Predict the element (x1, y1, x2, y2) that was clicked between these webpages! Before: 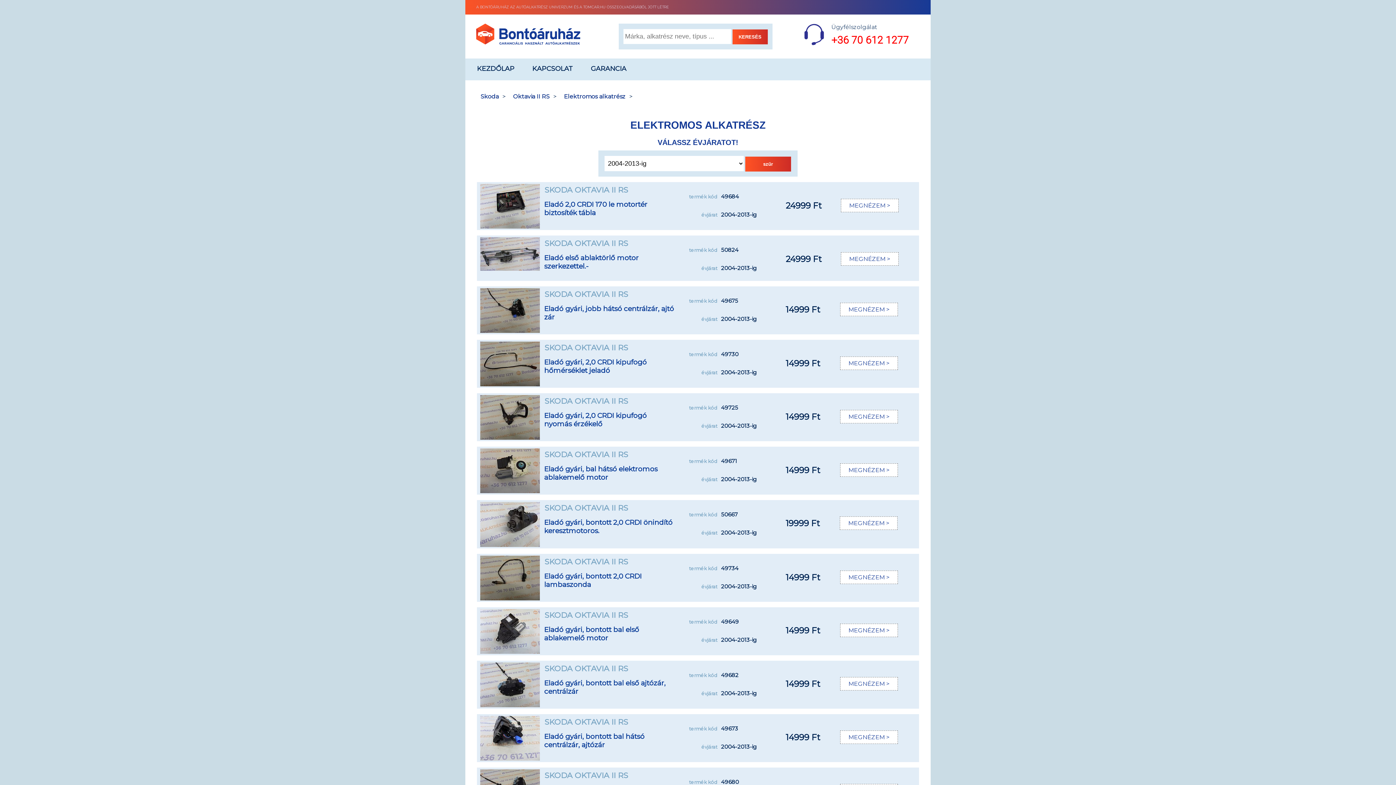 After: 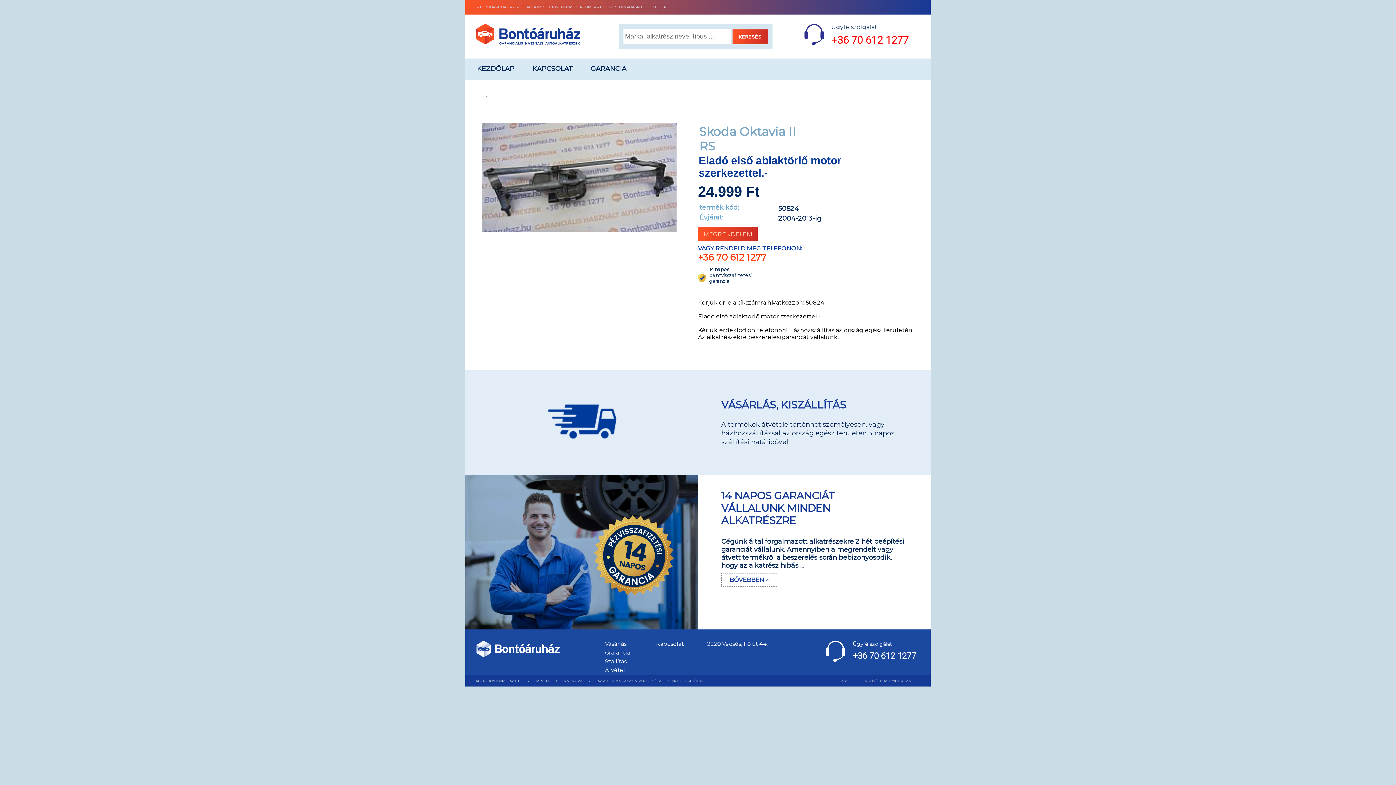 Action: label: MEGNÉZEM > bbox: (841, 252, 898, 265)